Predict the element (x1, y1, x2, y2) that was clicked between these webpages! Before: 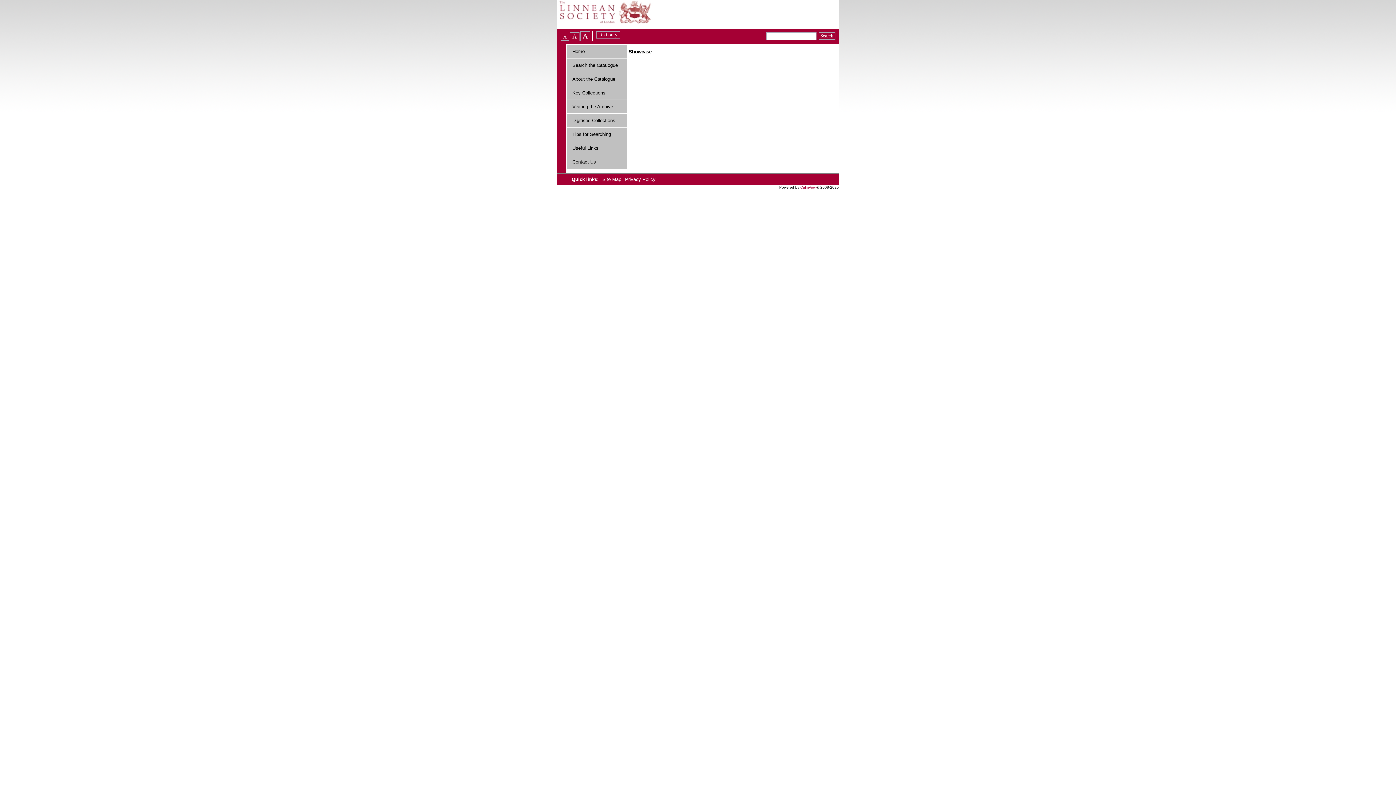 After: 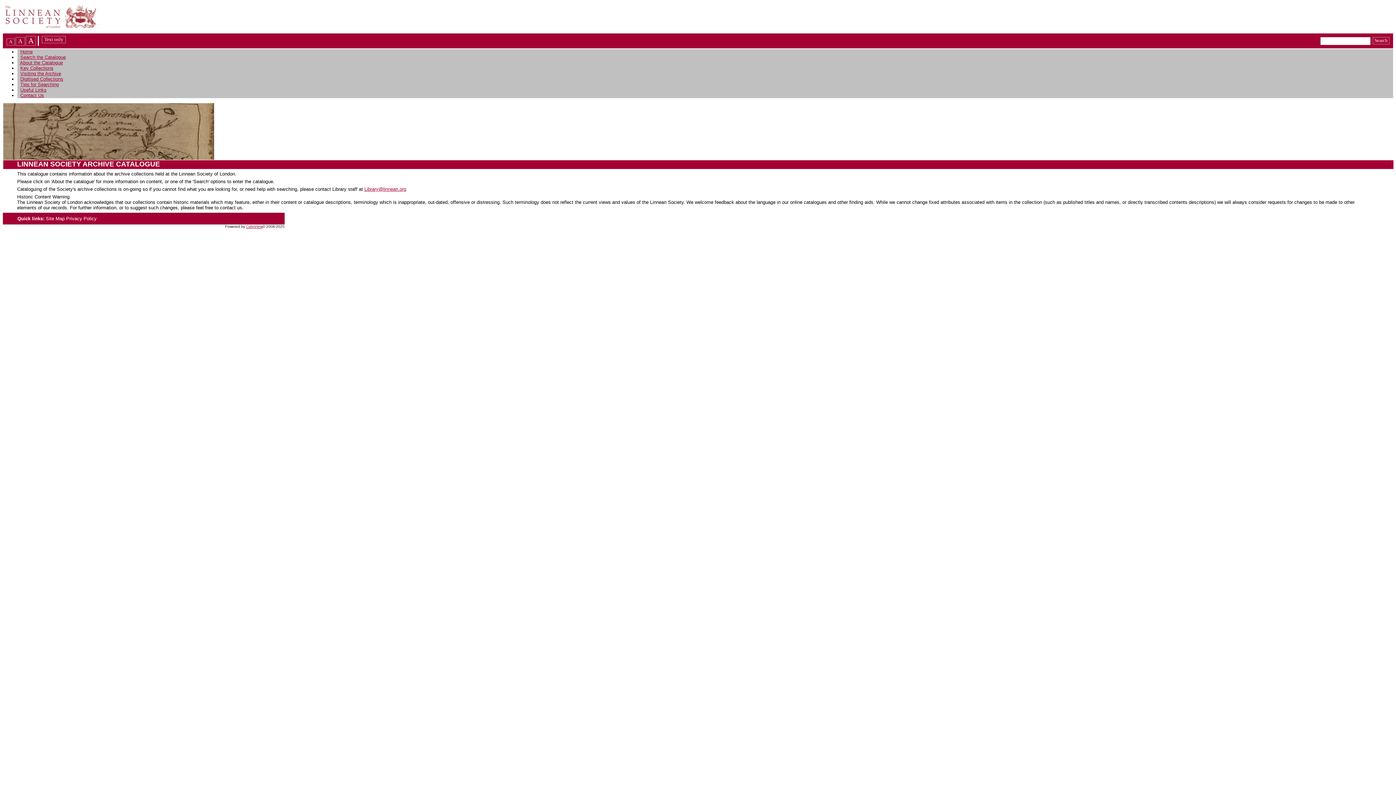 Action: bbox: (572, 48, 584, 54) label: Home